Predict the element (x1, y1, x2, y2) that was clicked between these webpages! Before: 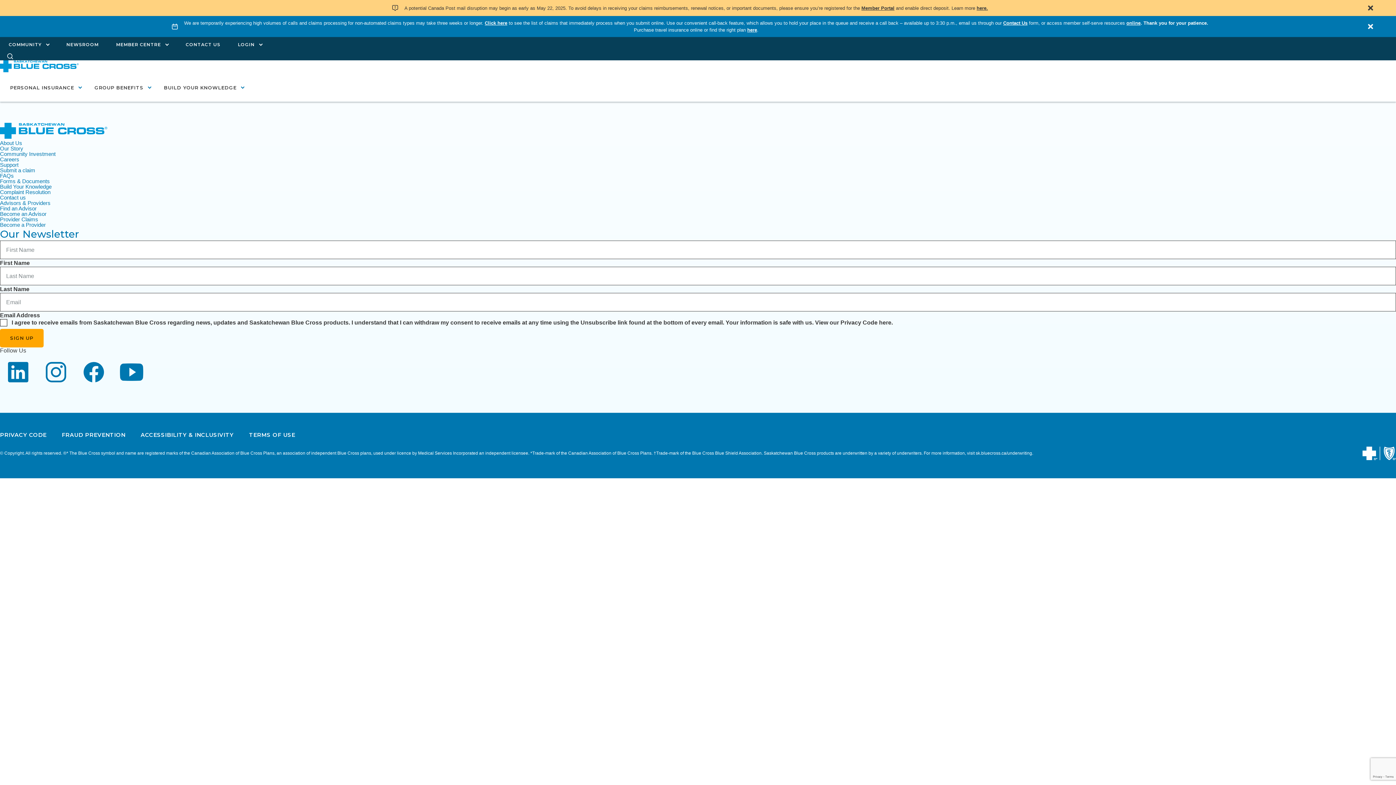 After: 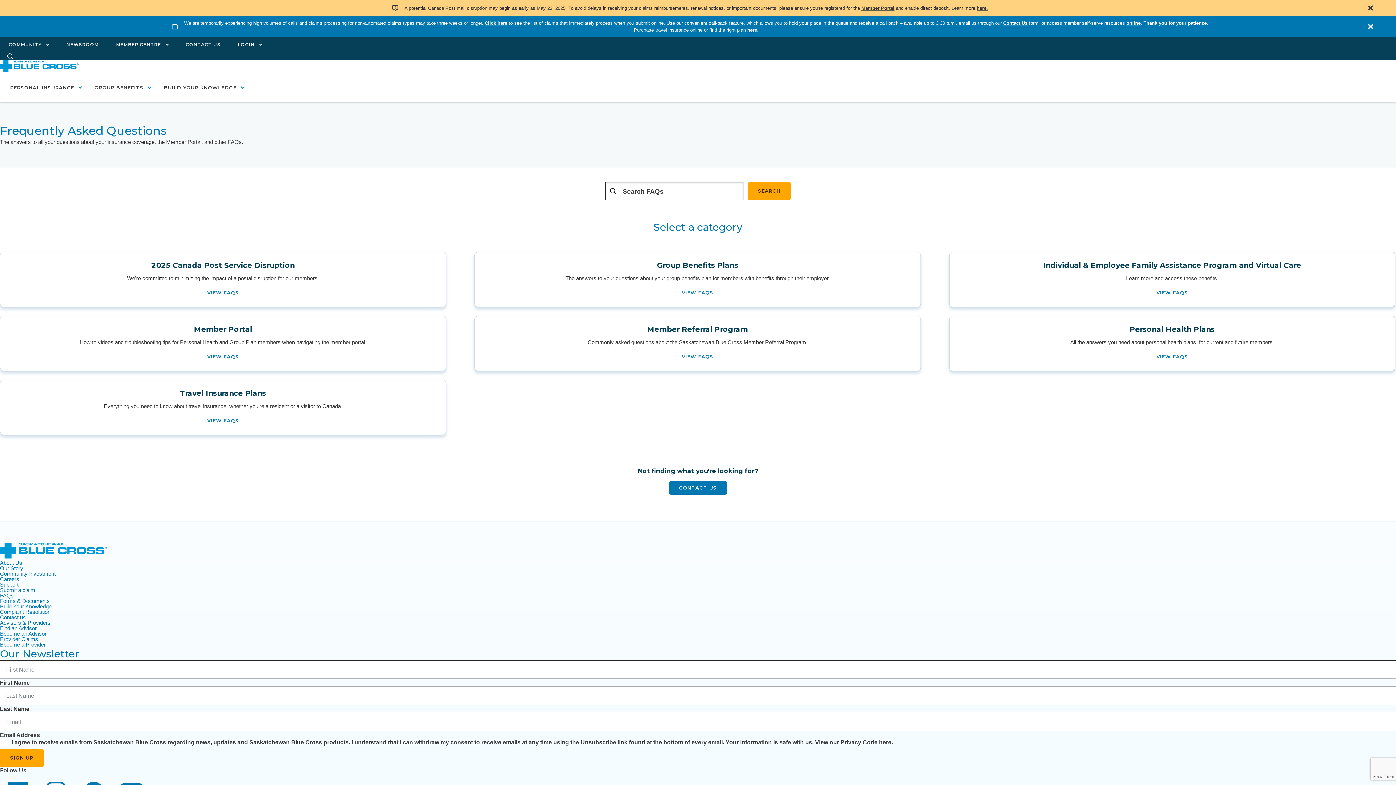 Action: label: FAQs bbox: (0, 172, 13, 179)